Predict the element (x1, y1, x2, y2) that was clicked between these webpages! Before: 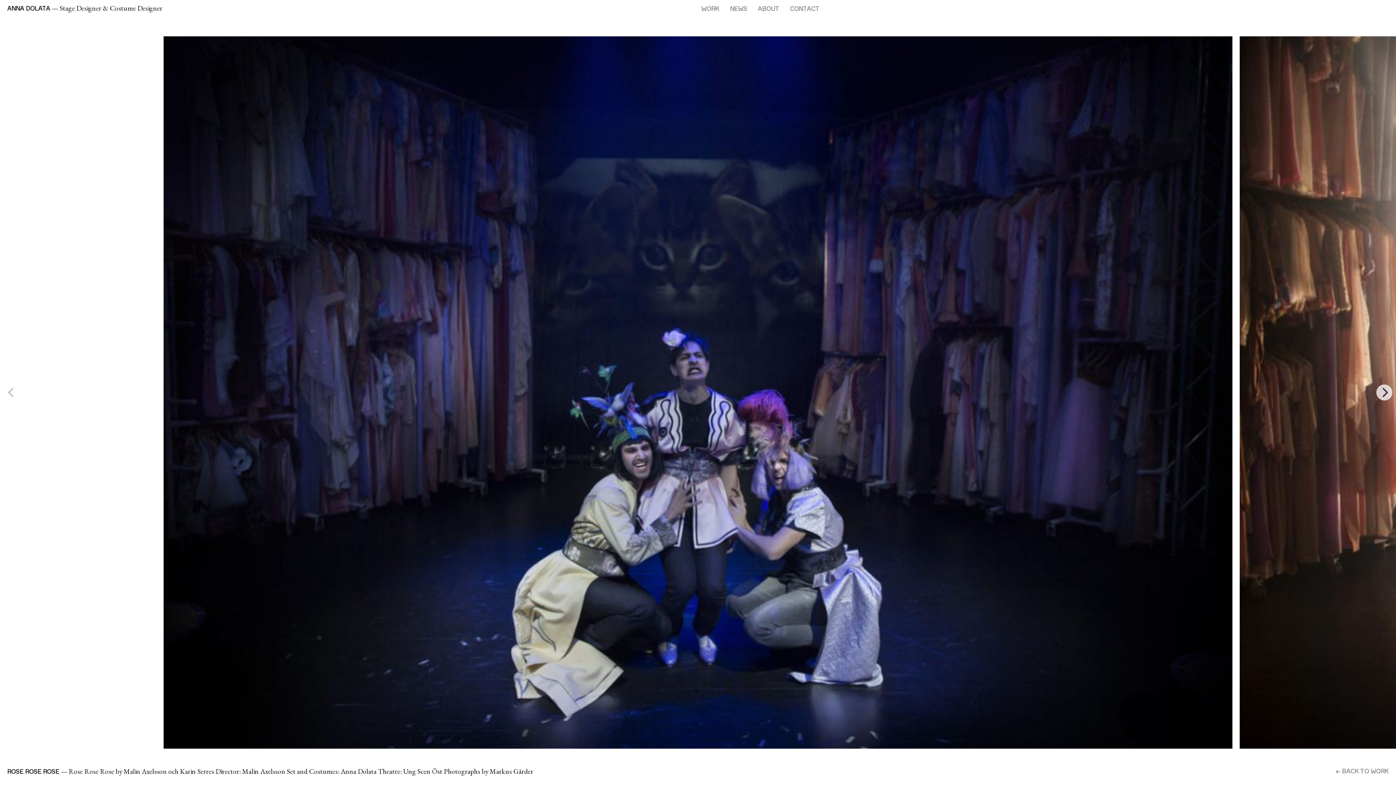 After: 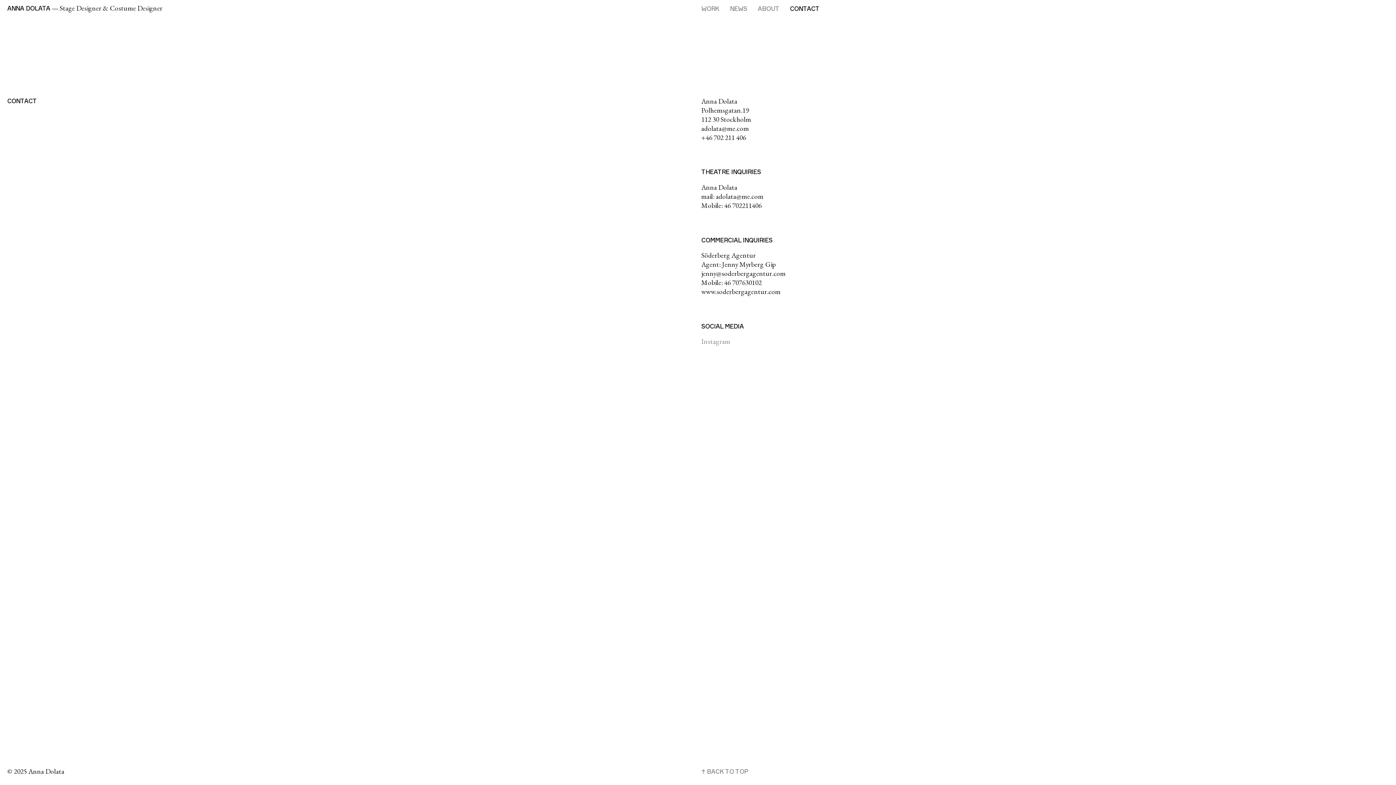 Action: label: CONTACT bbox: (790, 5, 819, 12)